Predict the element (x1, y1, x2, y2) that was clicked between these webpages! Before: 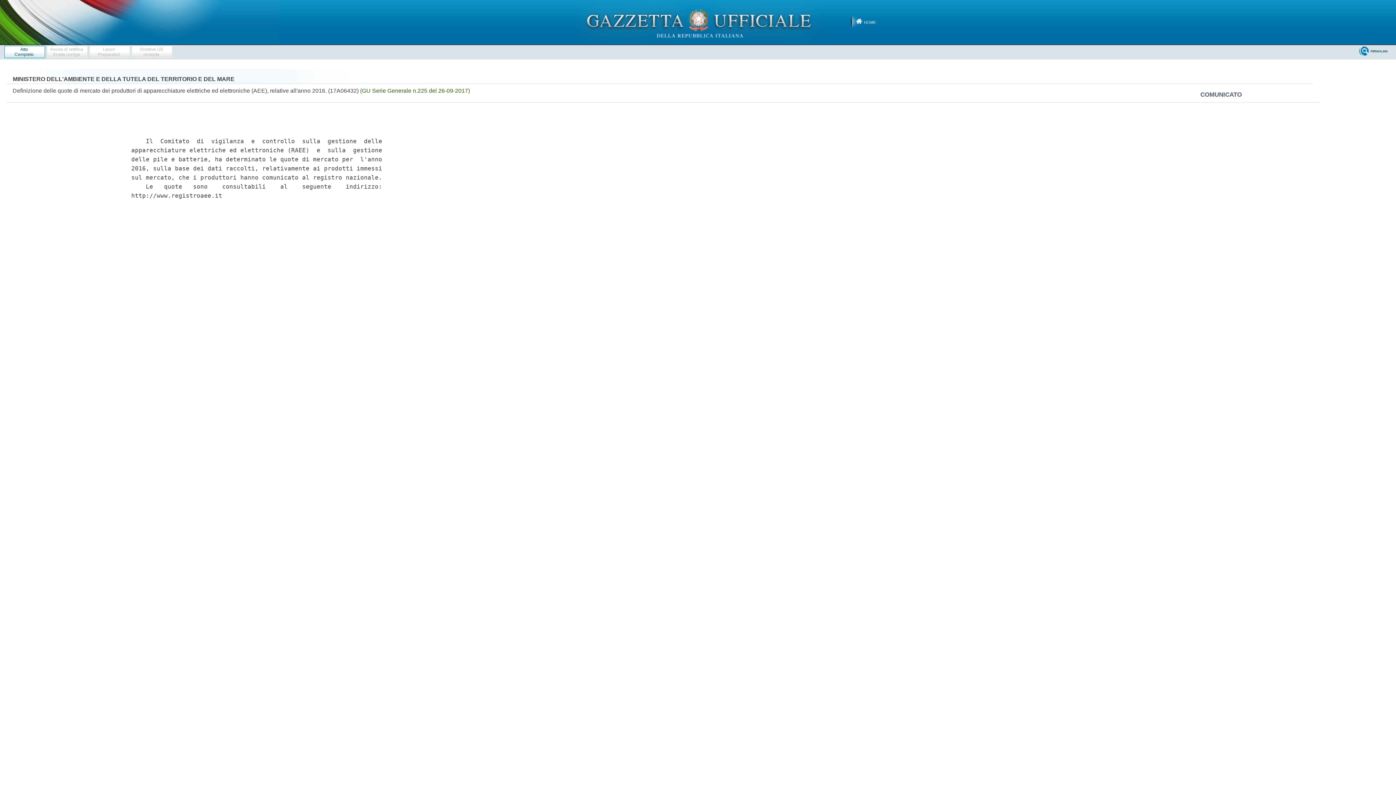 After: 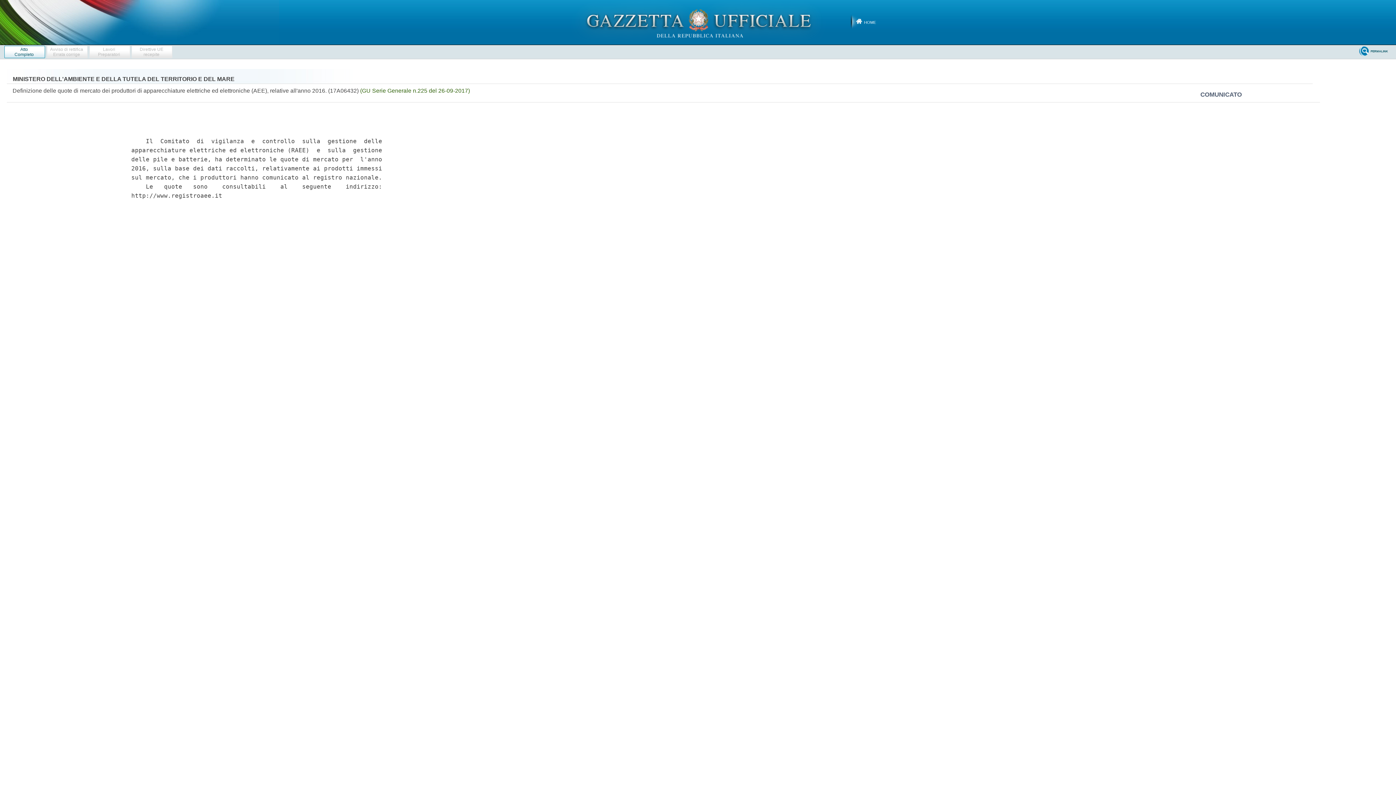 Action: bbox: (1359, 46, 1396, 56) label: PERMALINK